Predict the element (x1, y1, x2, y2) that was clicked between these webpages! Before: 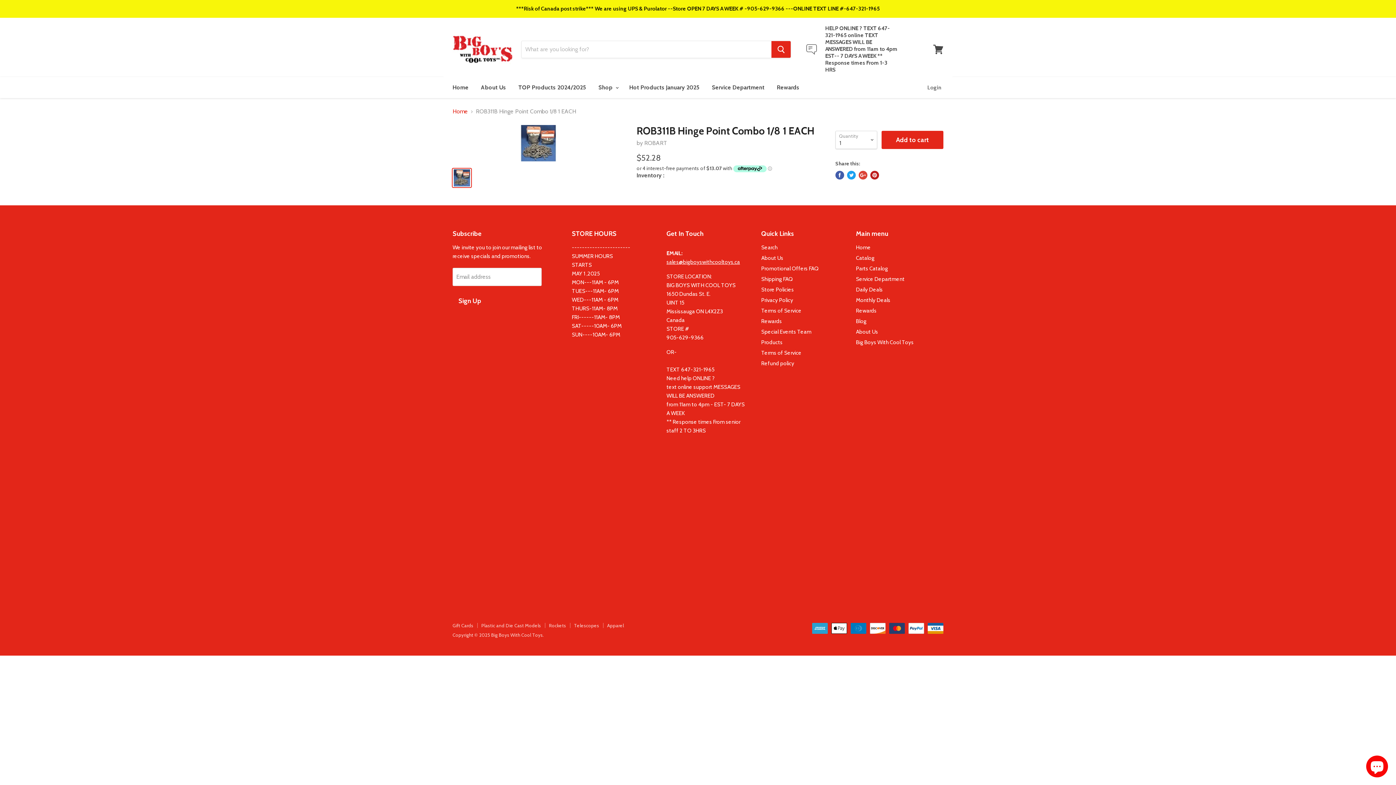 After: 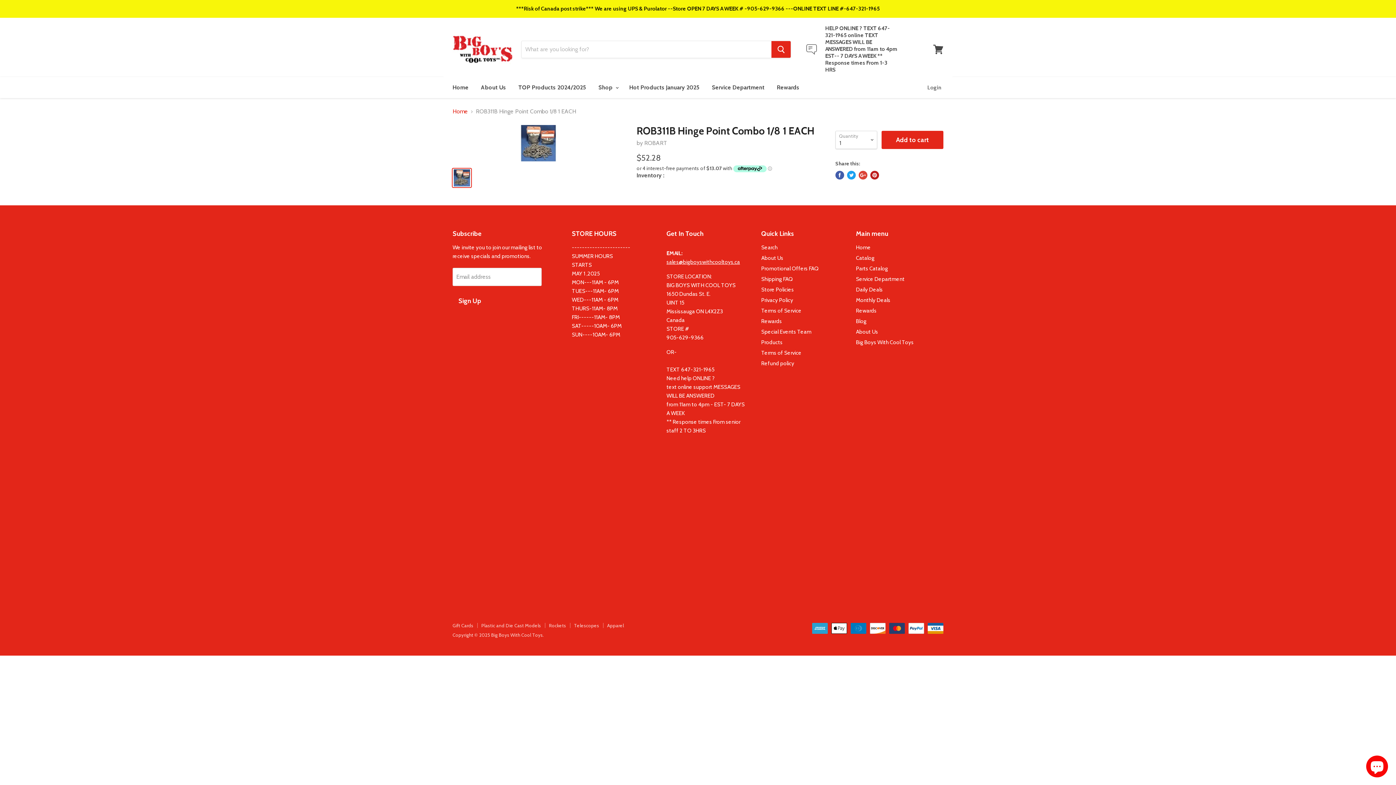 Action: bbox: (835, 170, 844, 179) label: Share on Facebook